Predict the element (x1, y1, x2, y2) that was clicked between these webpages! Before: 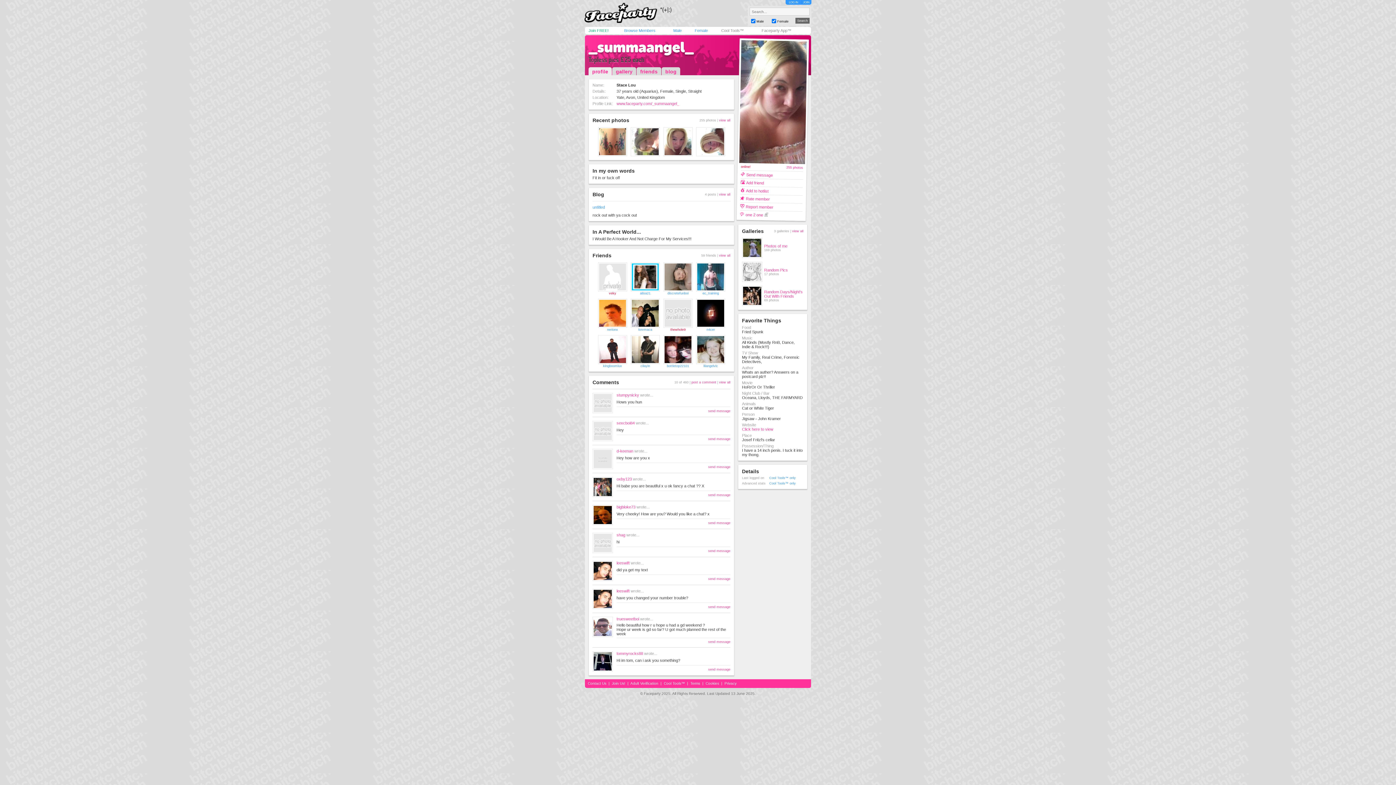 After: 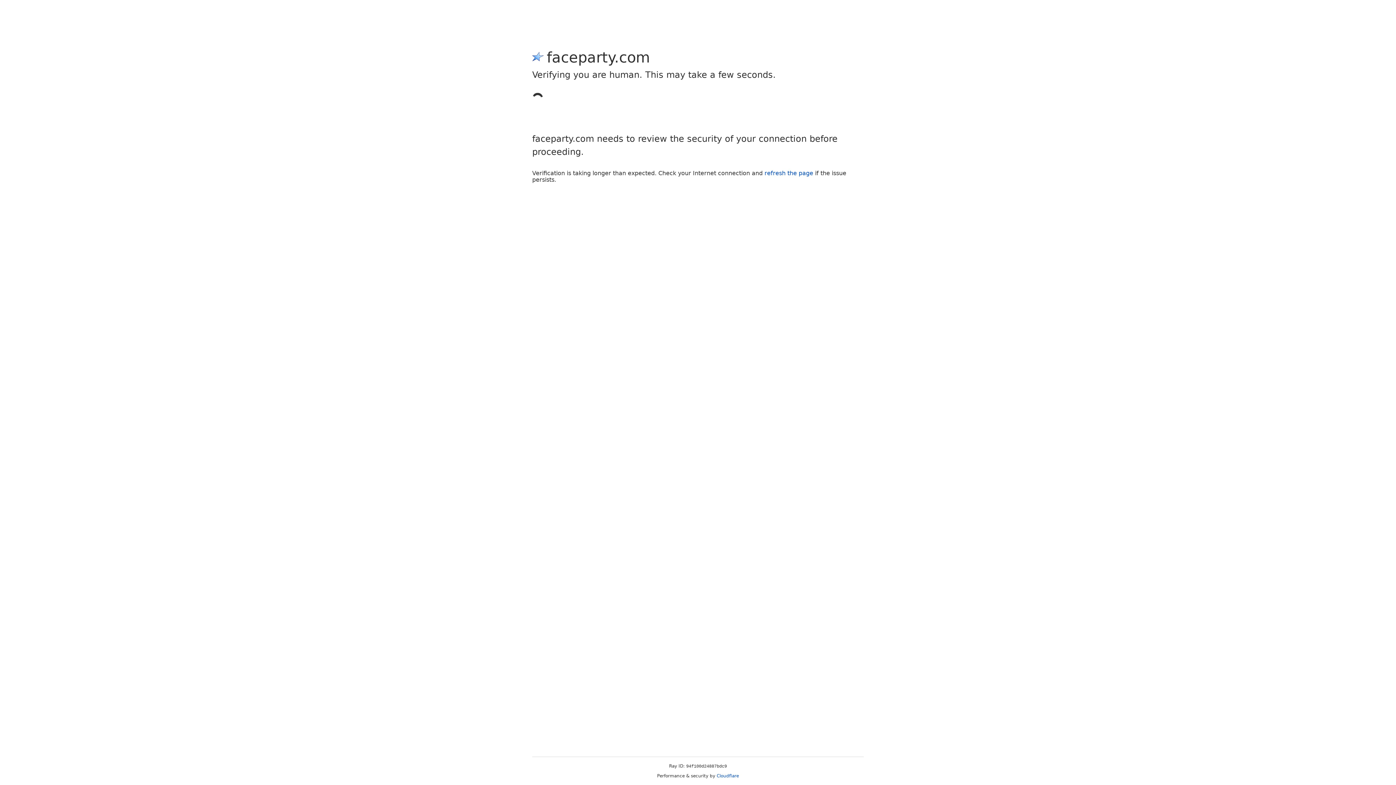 Action: bbox: (746, 180, 764, 185) label: Add friend